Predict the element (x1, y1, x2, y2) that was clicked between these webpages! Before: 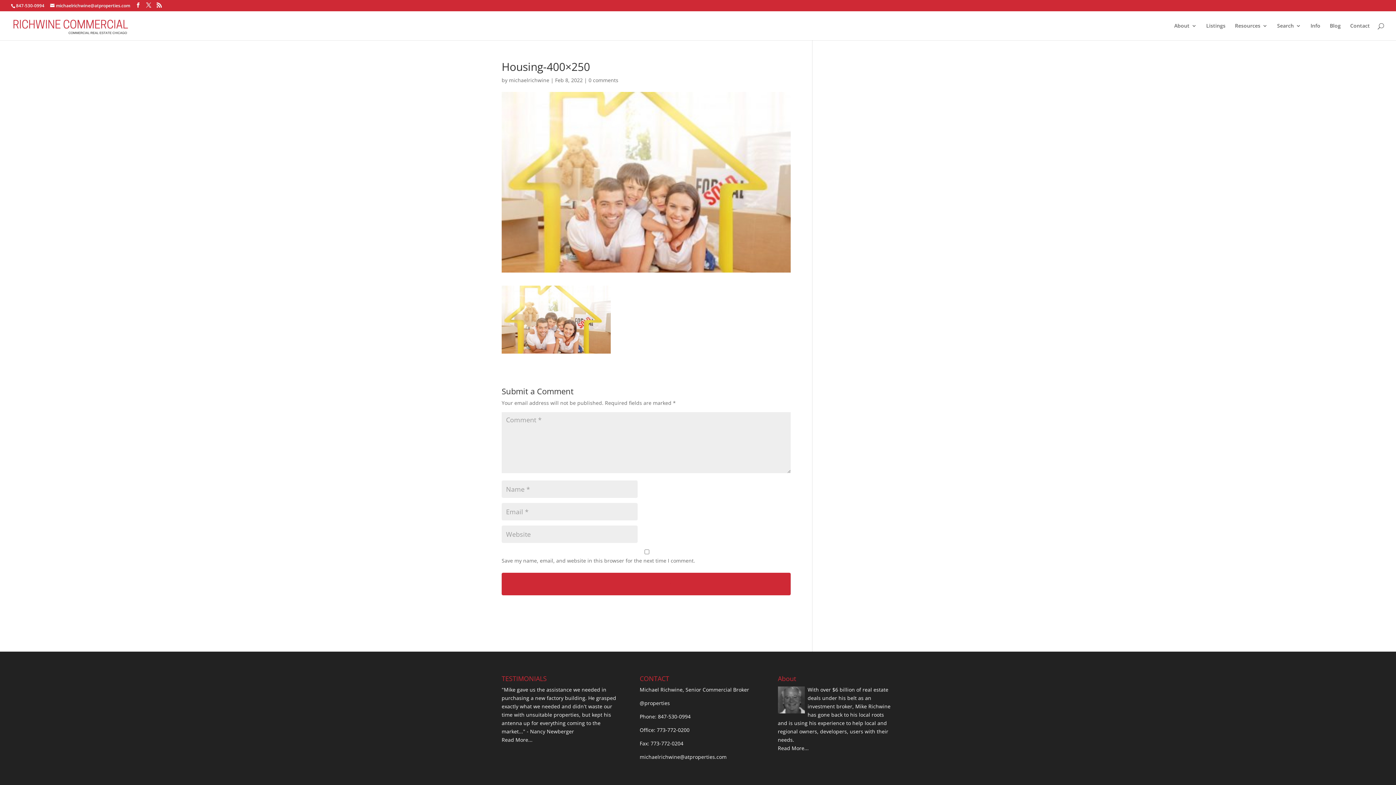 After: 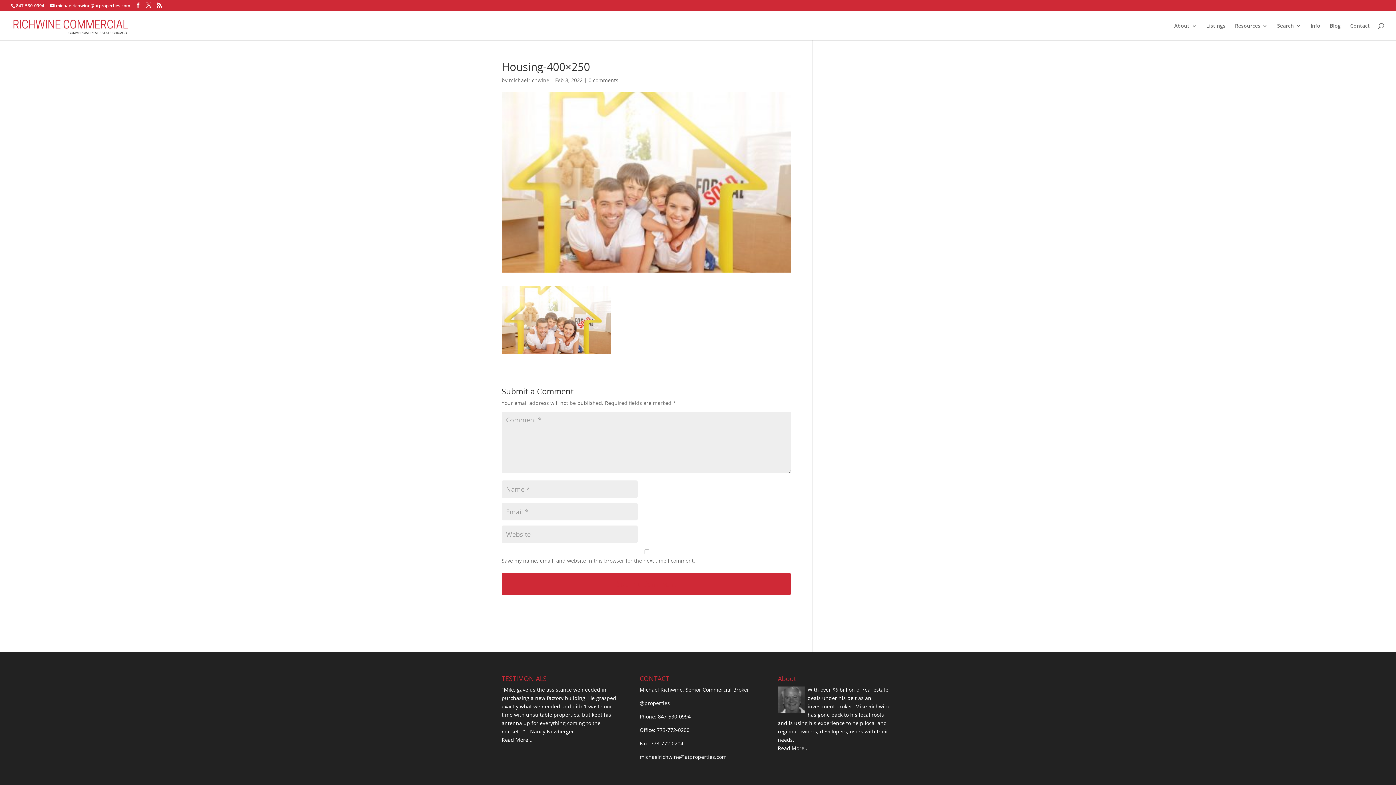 Action: label: michaelrichwine@atproperties.com bbox: (639, 753, 726, 760)